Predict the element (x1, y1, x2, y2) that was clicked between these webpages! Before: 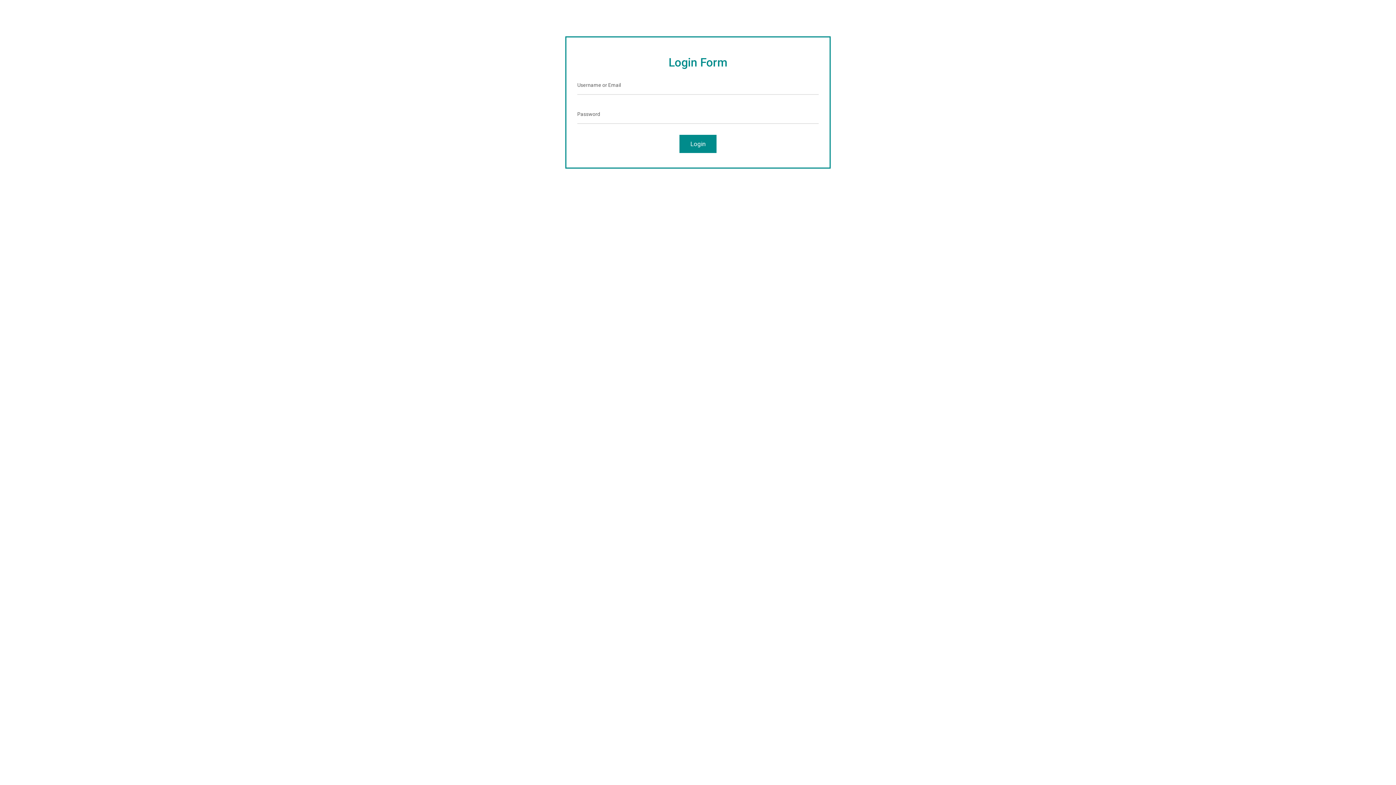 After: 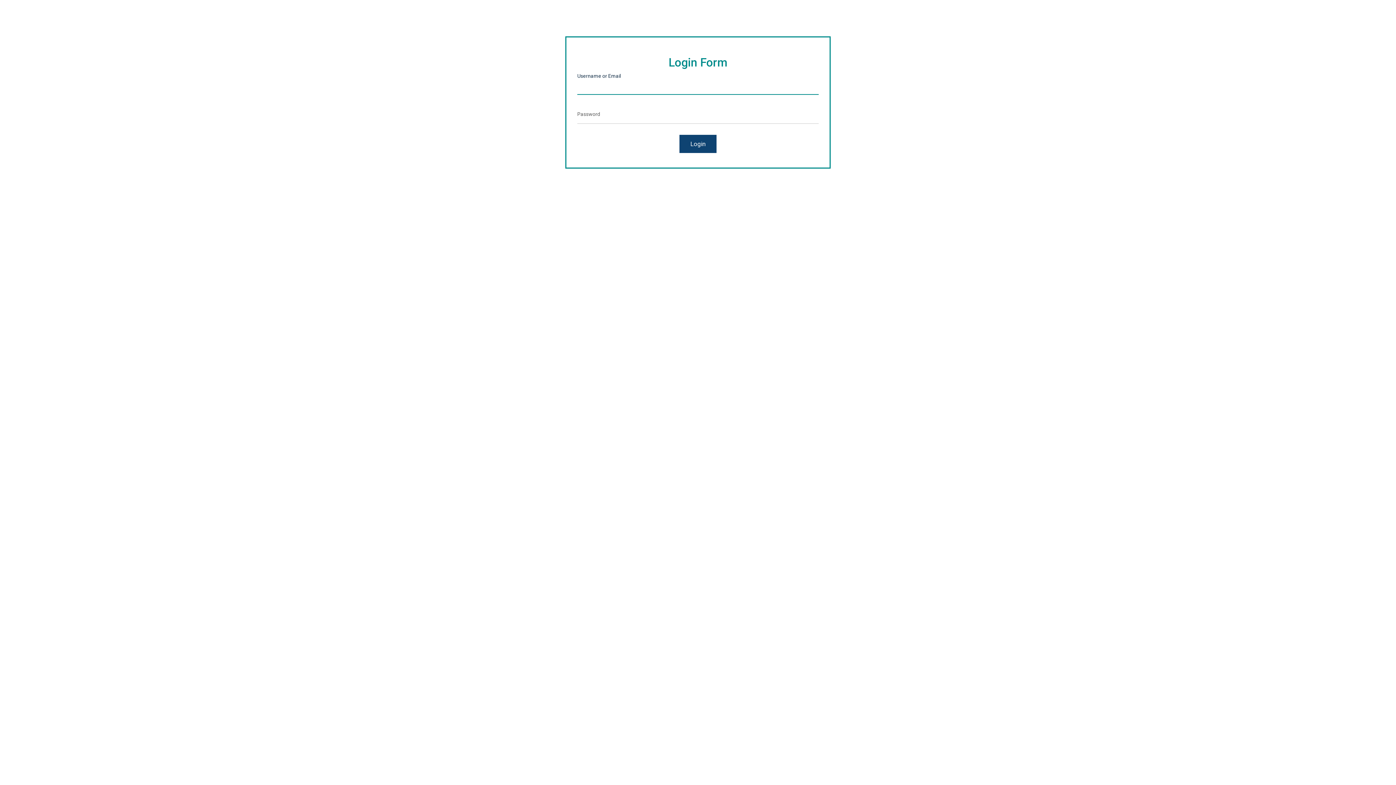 Action: bbox: (679, 134, 716, 153) label: Login